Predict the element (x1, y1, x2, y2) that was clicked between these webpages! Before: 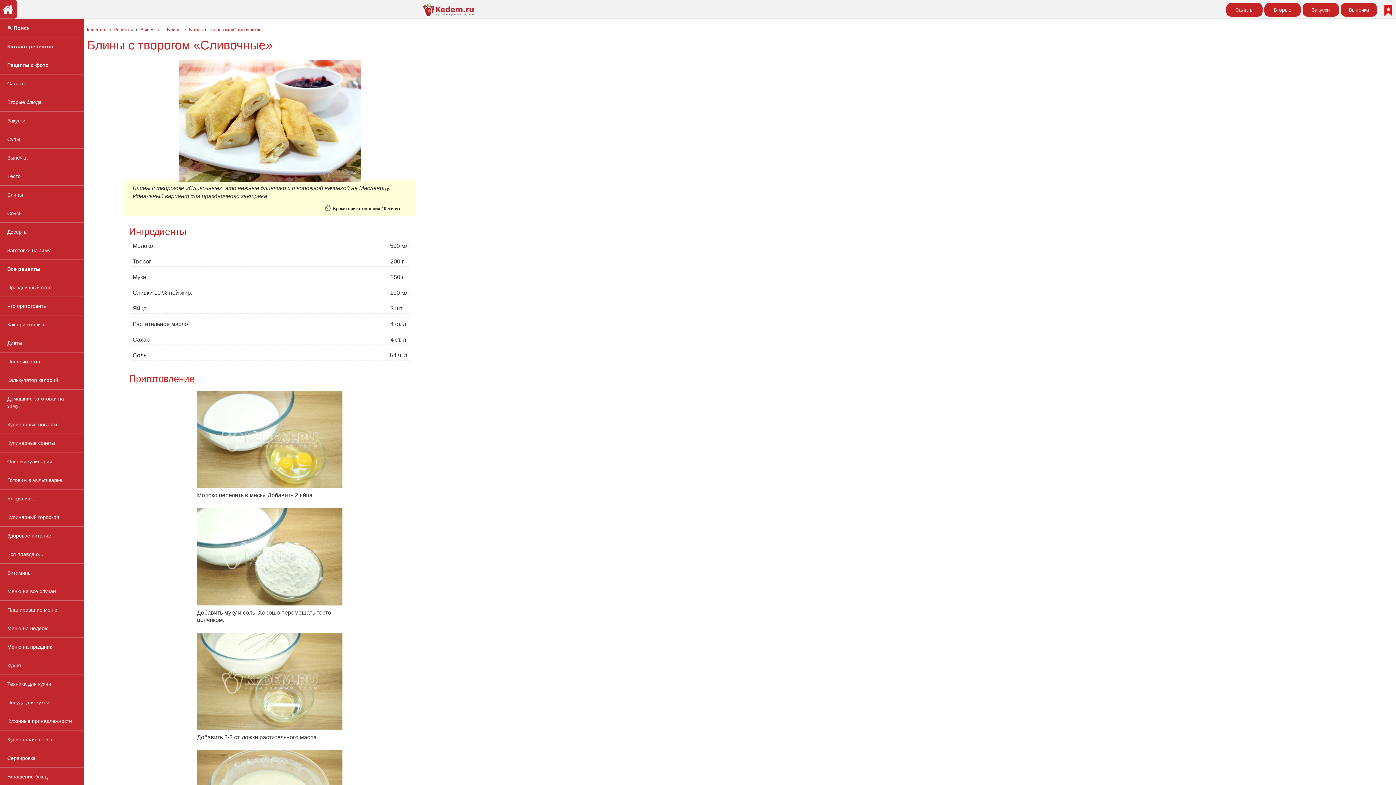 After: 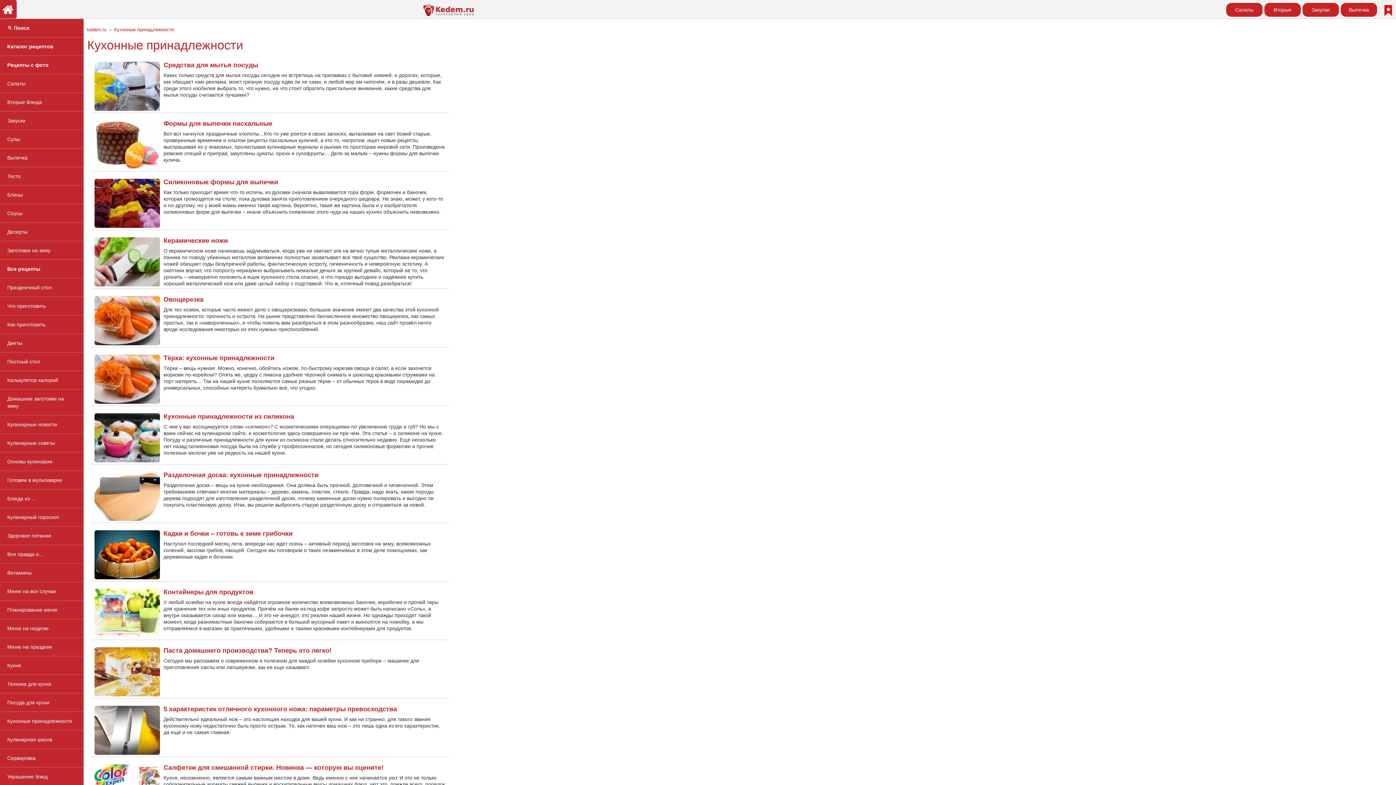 Action: label: Кухонные принадлежности bbox: (0, 712, 83, 730)